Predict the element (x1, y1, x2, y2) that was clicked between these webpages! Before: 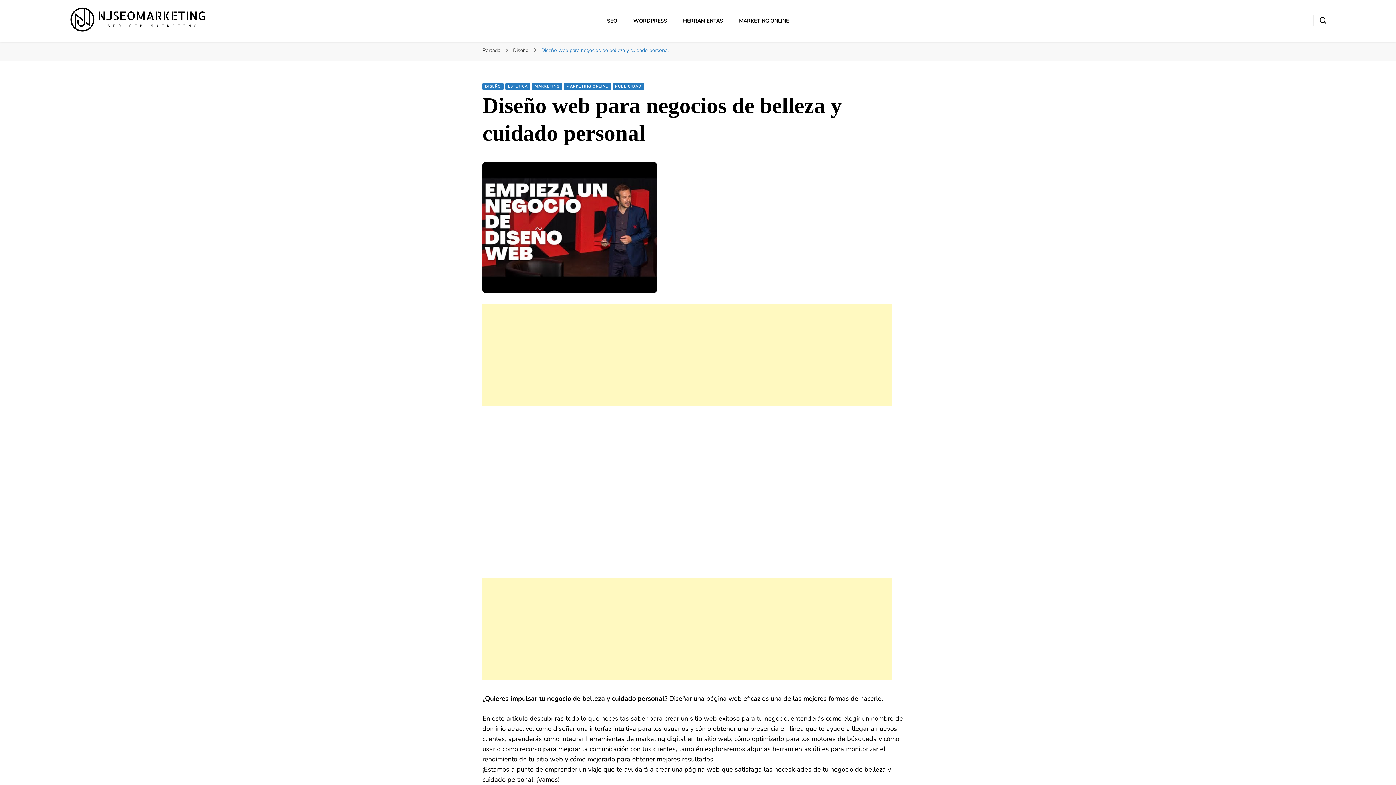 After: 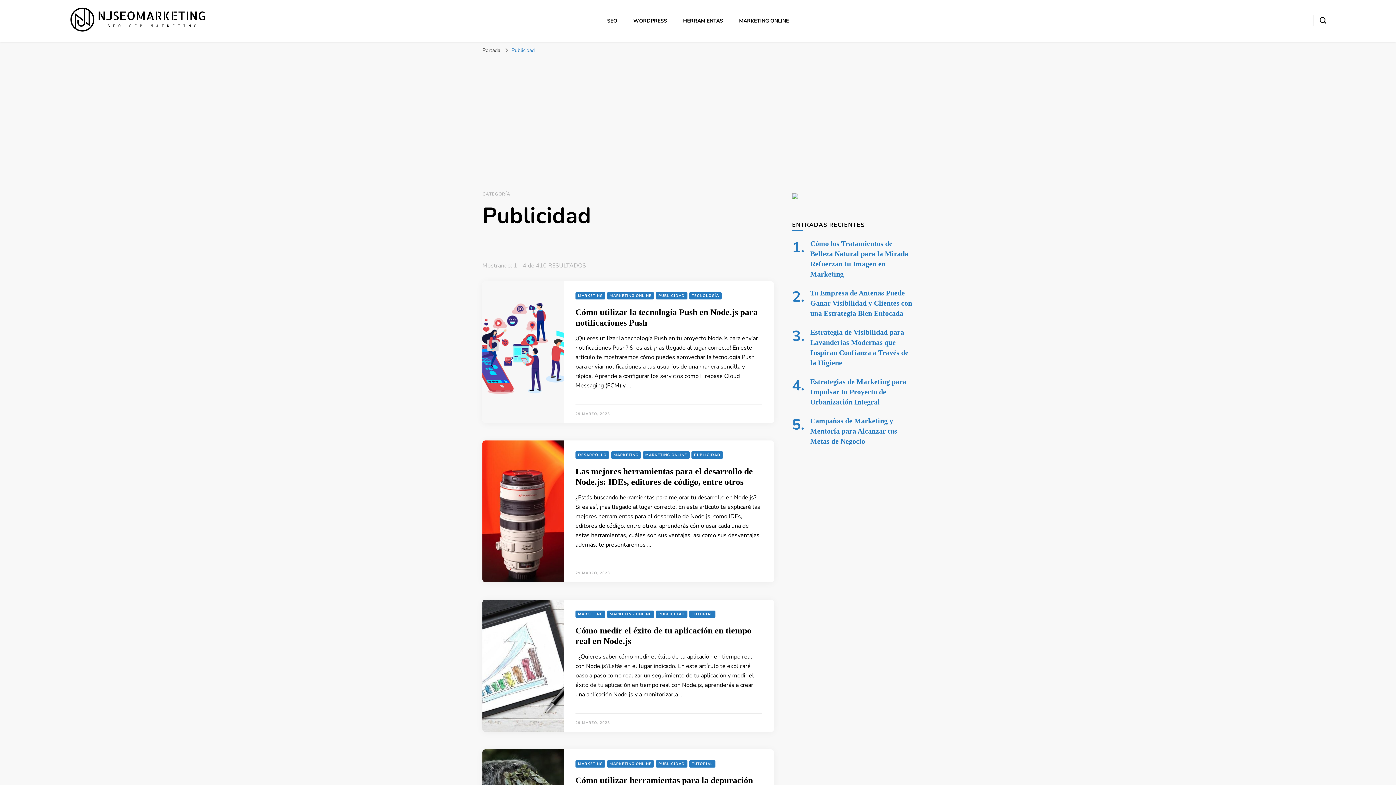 Action: label: PUBLICIDAD bbox: (612, 82, 644, 90)